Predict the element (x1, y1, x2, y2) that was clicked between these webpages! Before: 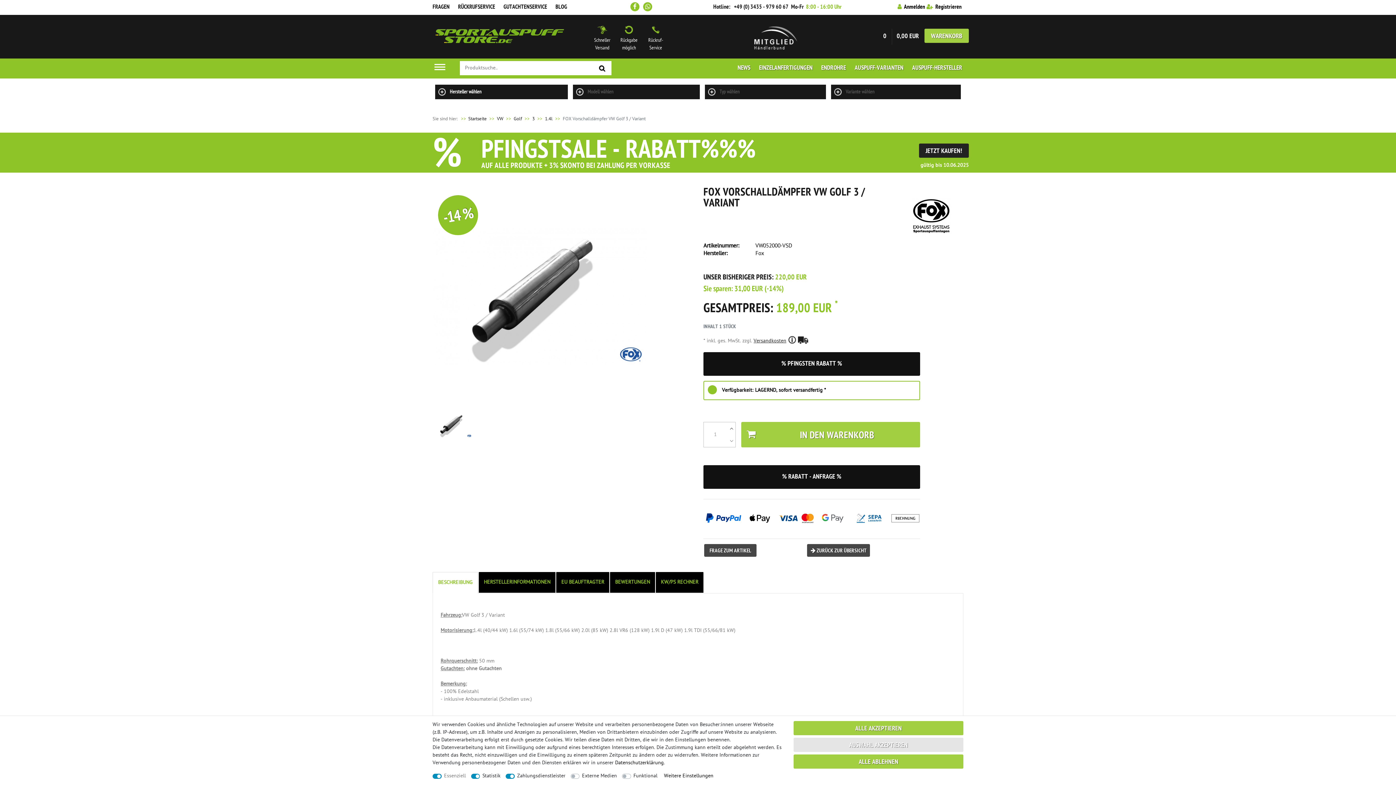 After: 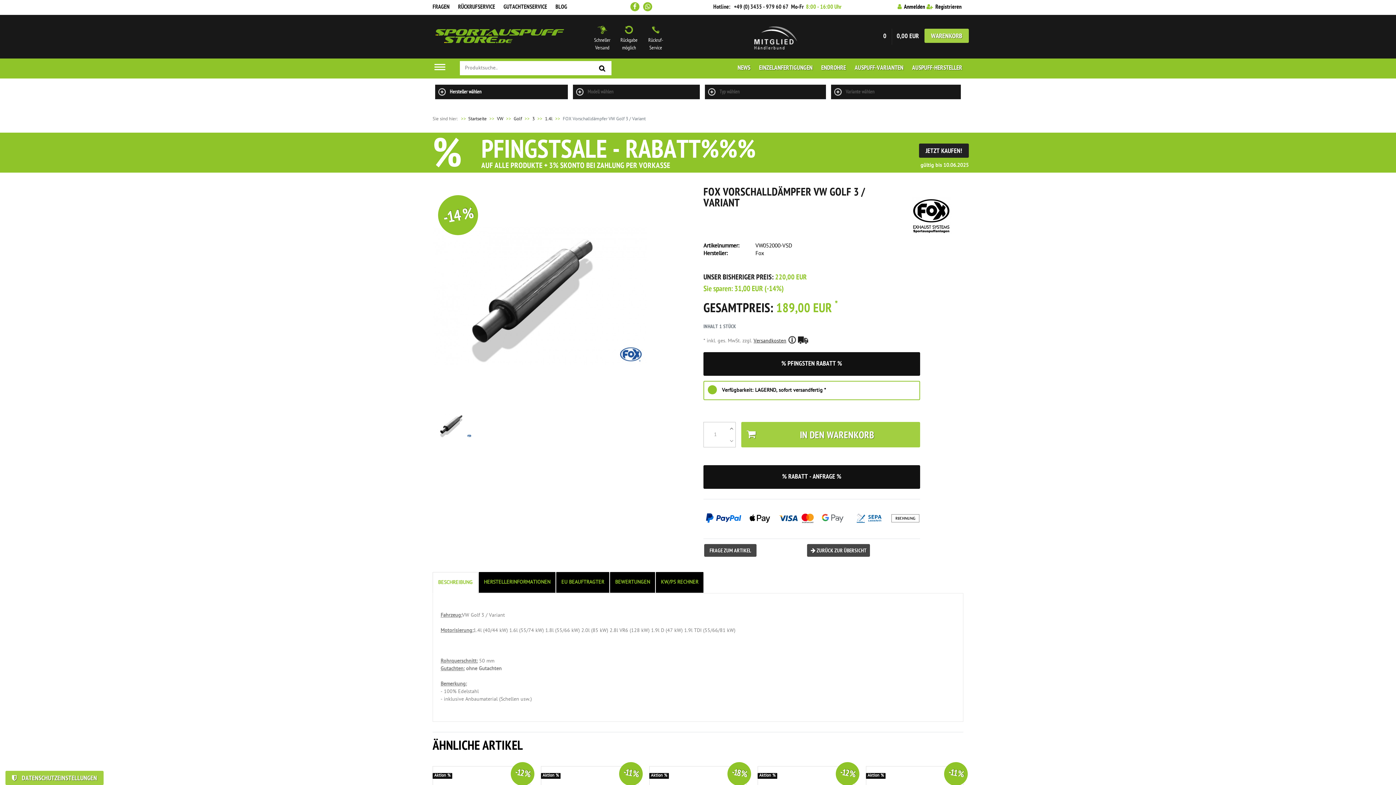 Action: label: ALLE AKZEPTIEREN bbox: (793, 721, 963, 735)